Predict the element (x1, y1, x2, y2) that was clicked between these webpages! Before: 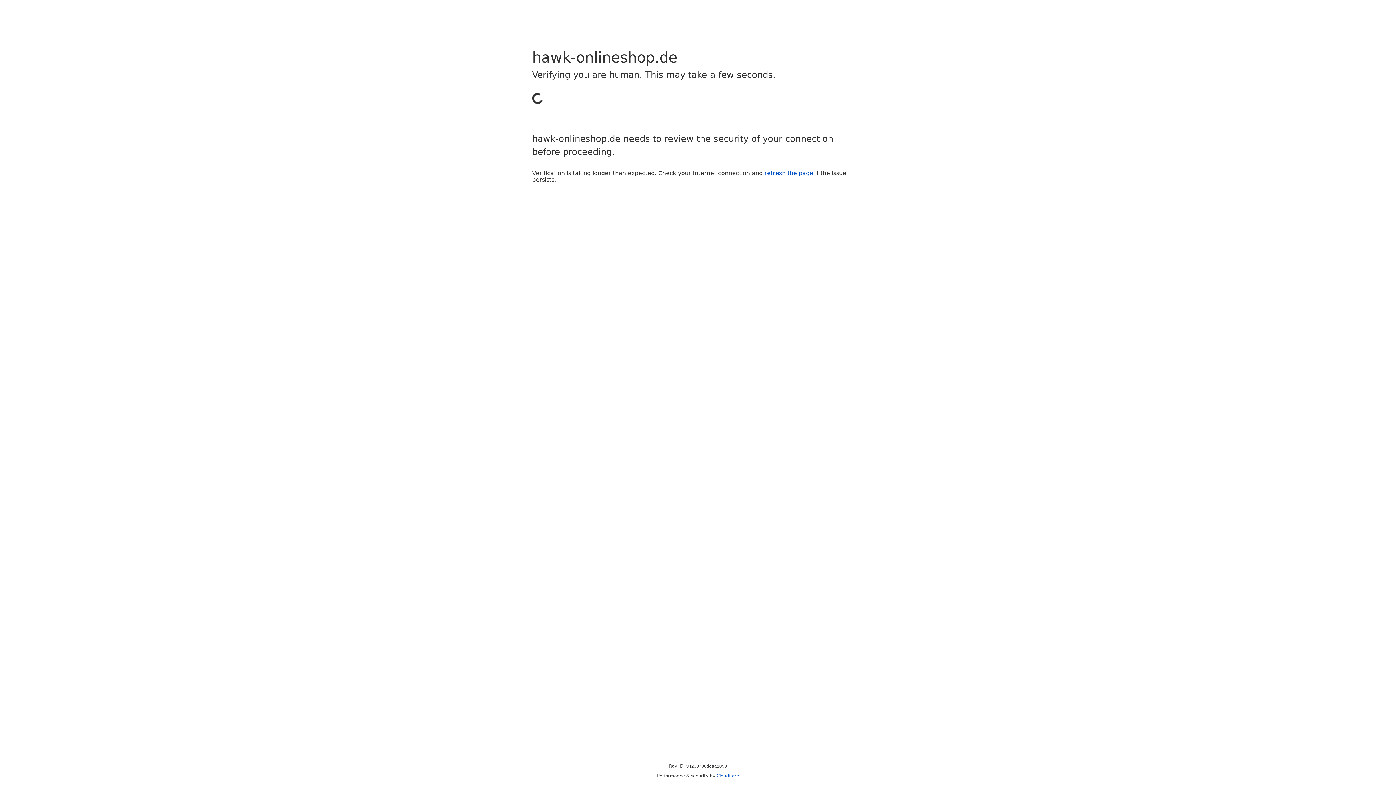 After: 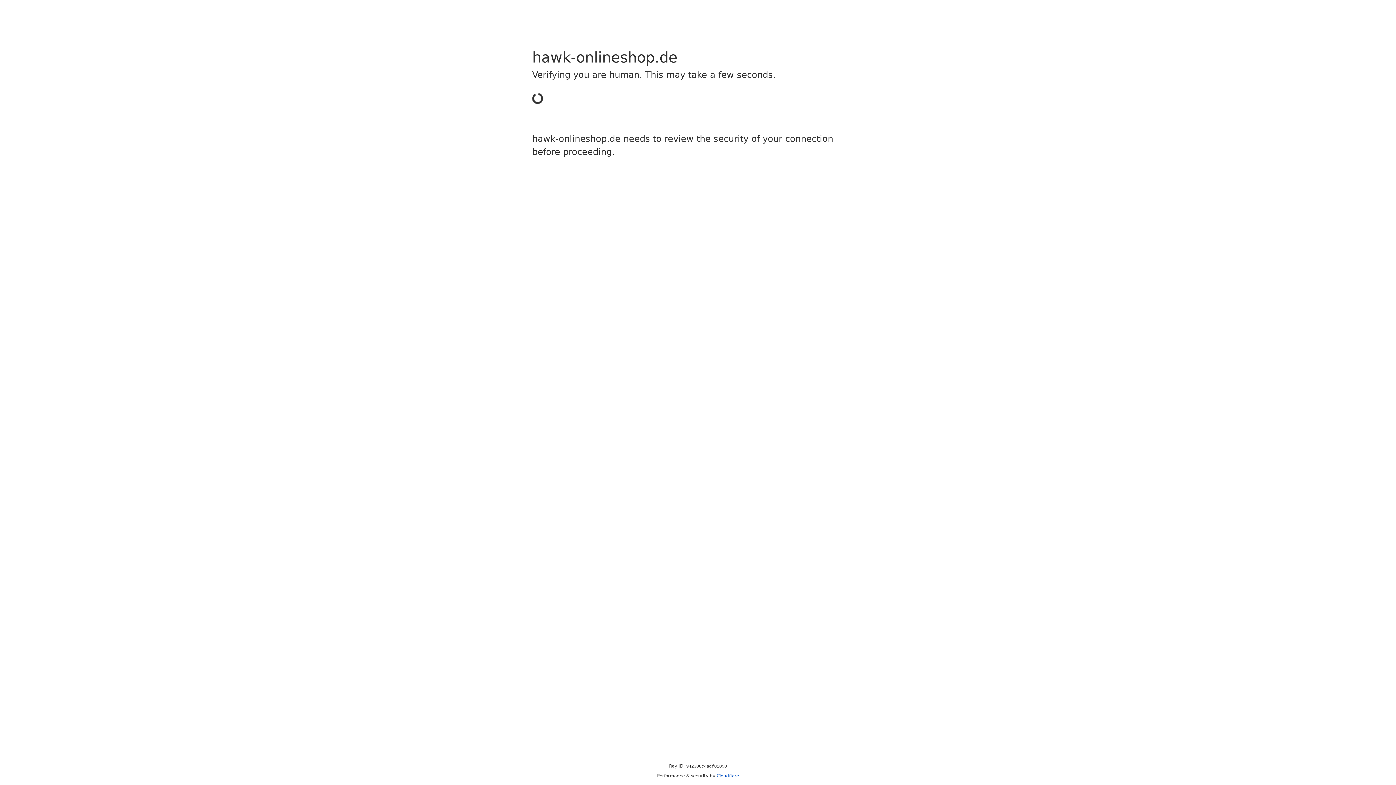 Action: label: refresh the page bbox: (764, 169, 813, 176)